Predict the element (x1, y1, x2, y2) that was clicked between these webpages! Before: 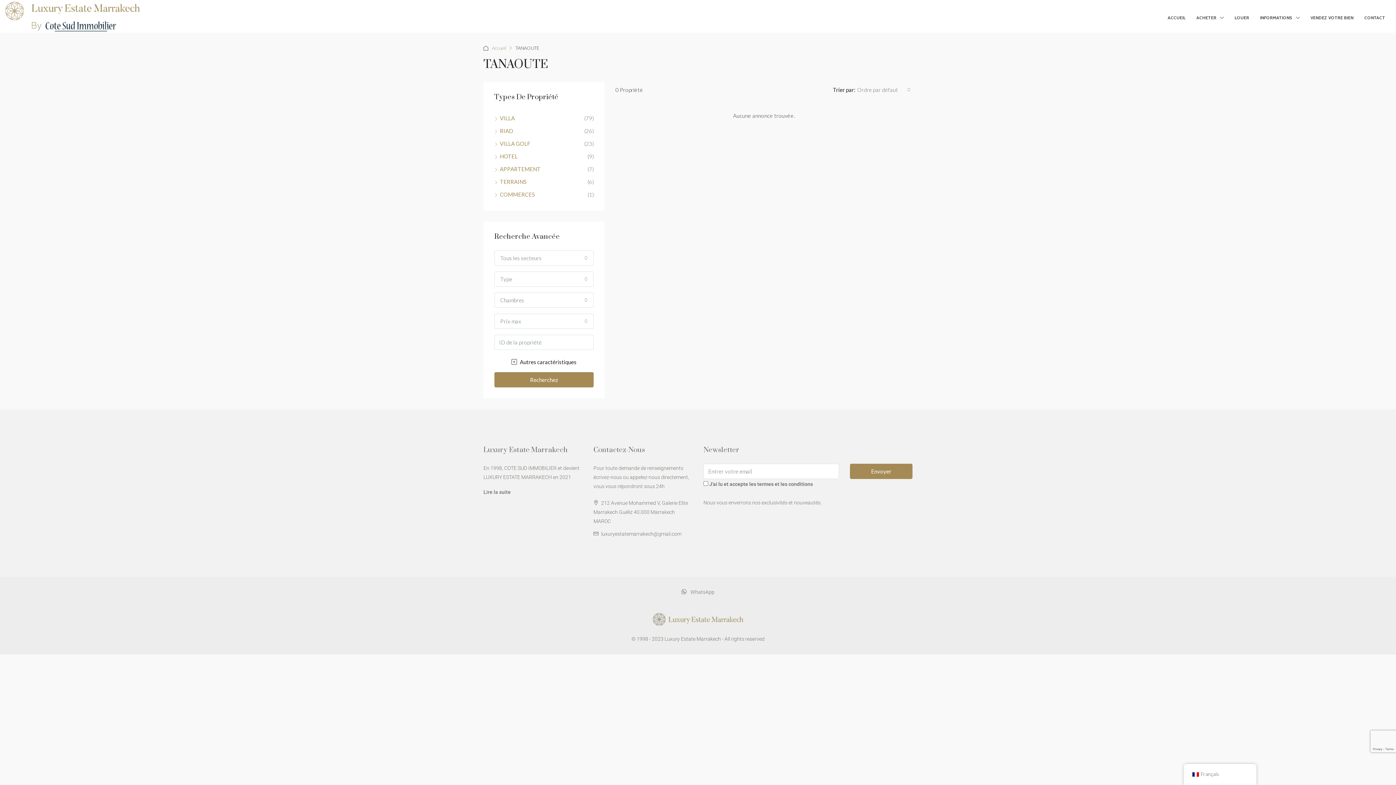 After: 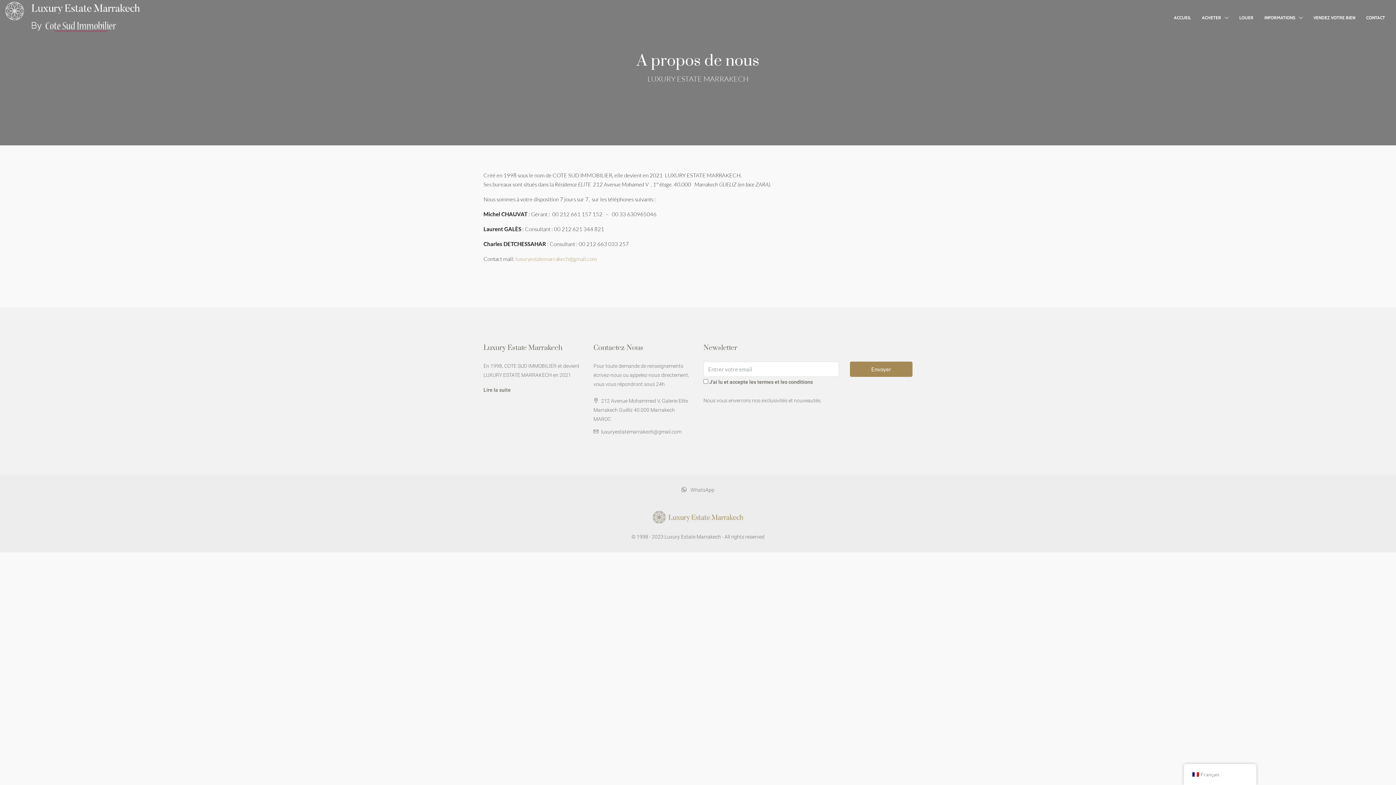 Action: label: Lire la suite bbox: (483, 489, 510, 495)